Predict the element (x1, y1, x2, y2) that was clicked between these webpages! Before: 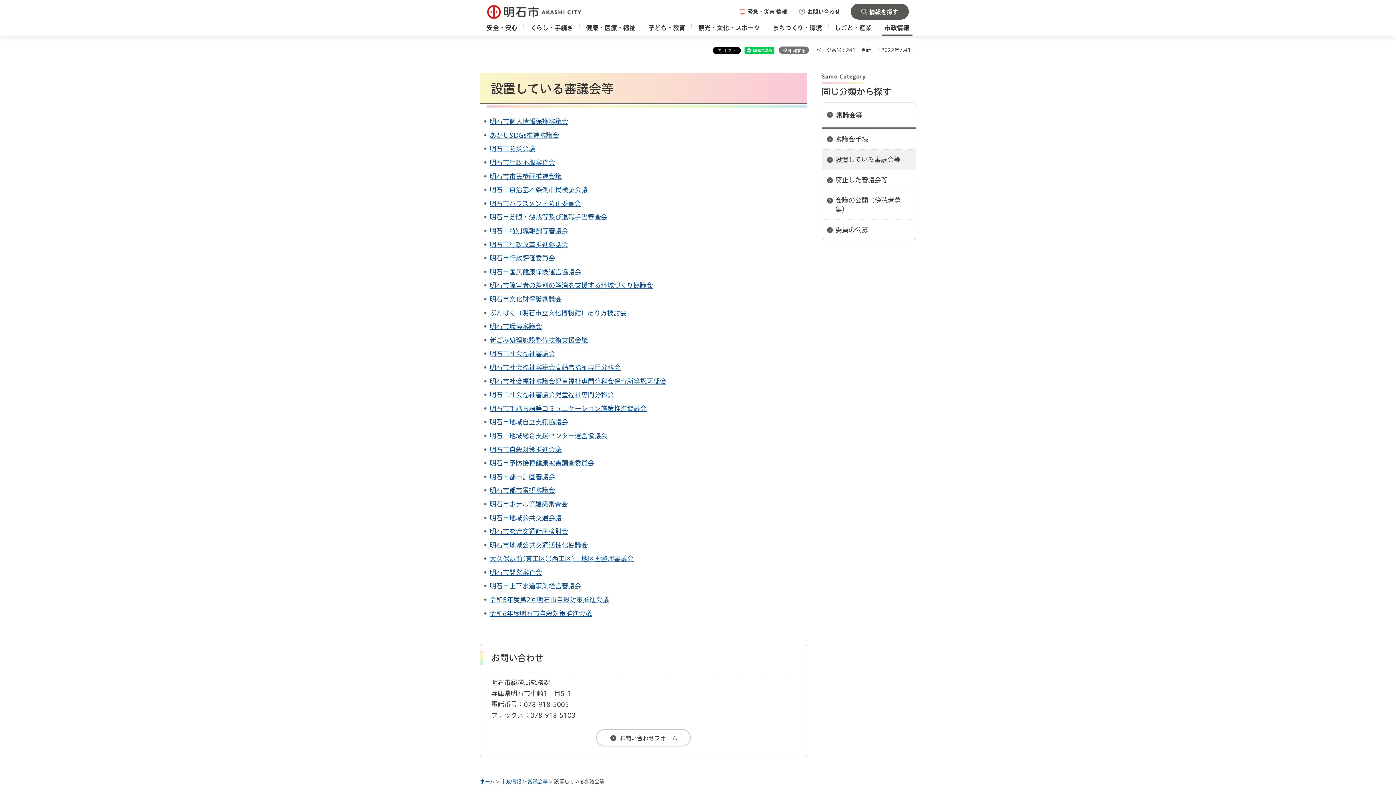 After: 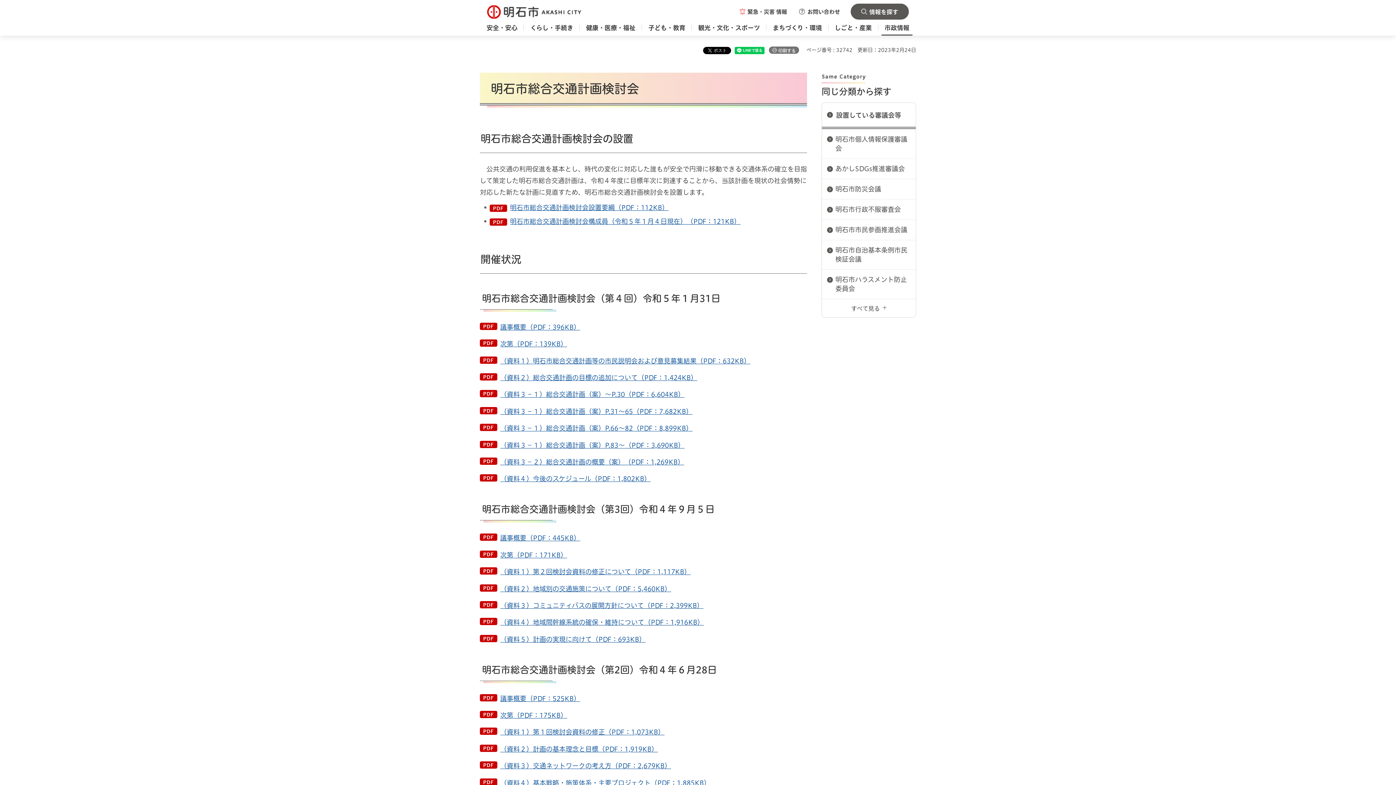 Action: bbox: (489, 528, 568, 534) label: 明石市総合交通計画検討会